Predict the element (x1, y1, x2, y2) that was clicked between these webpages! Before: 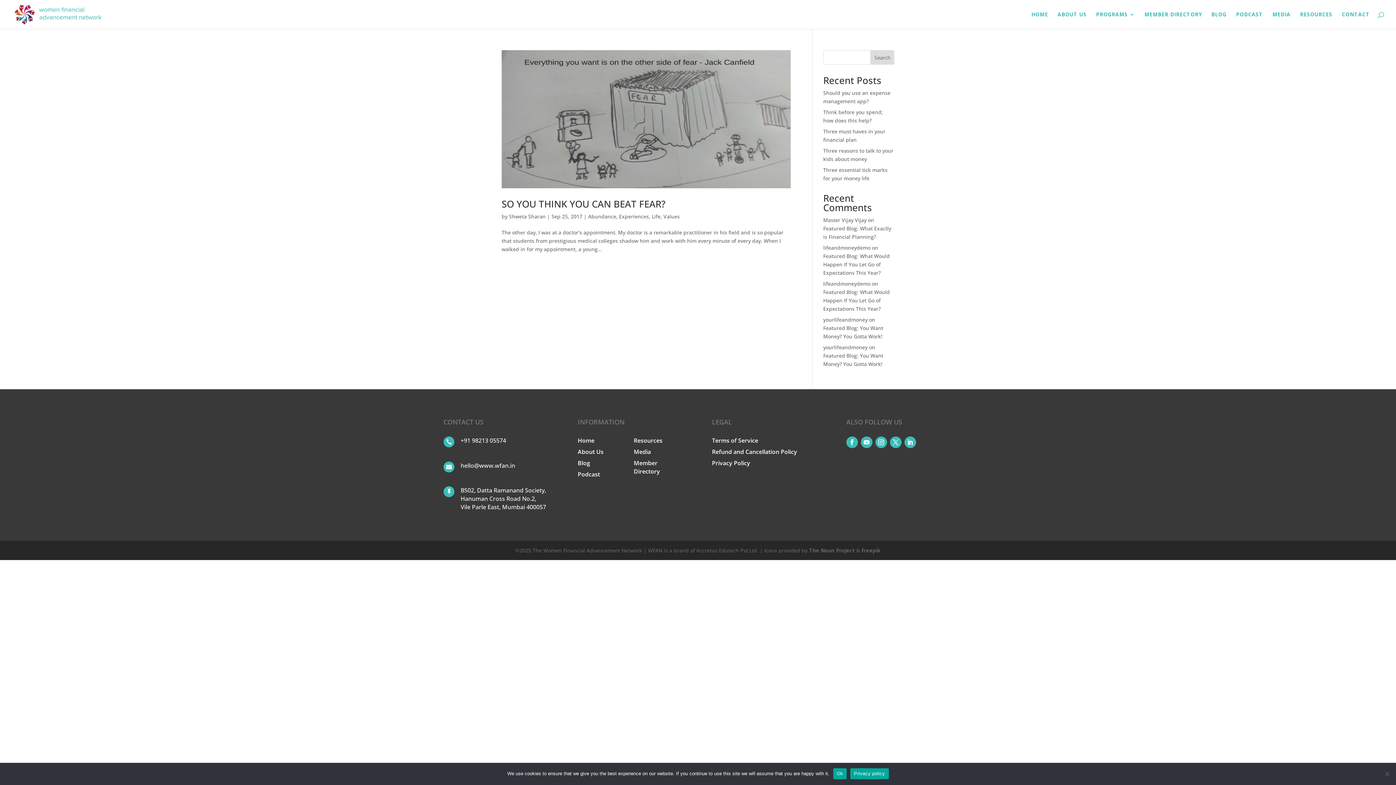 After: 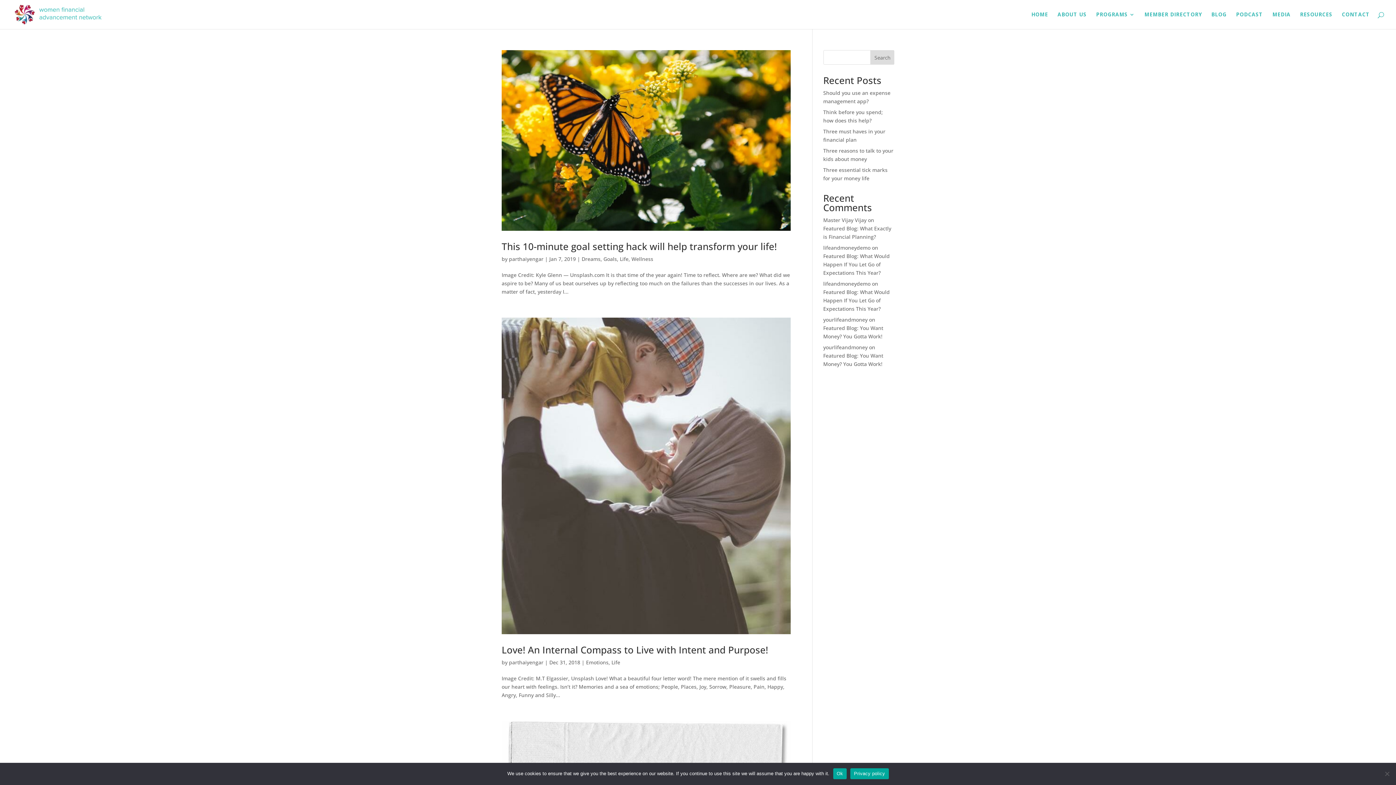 Action: bbox: (652, 212, 660, 219) label: Life